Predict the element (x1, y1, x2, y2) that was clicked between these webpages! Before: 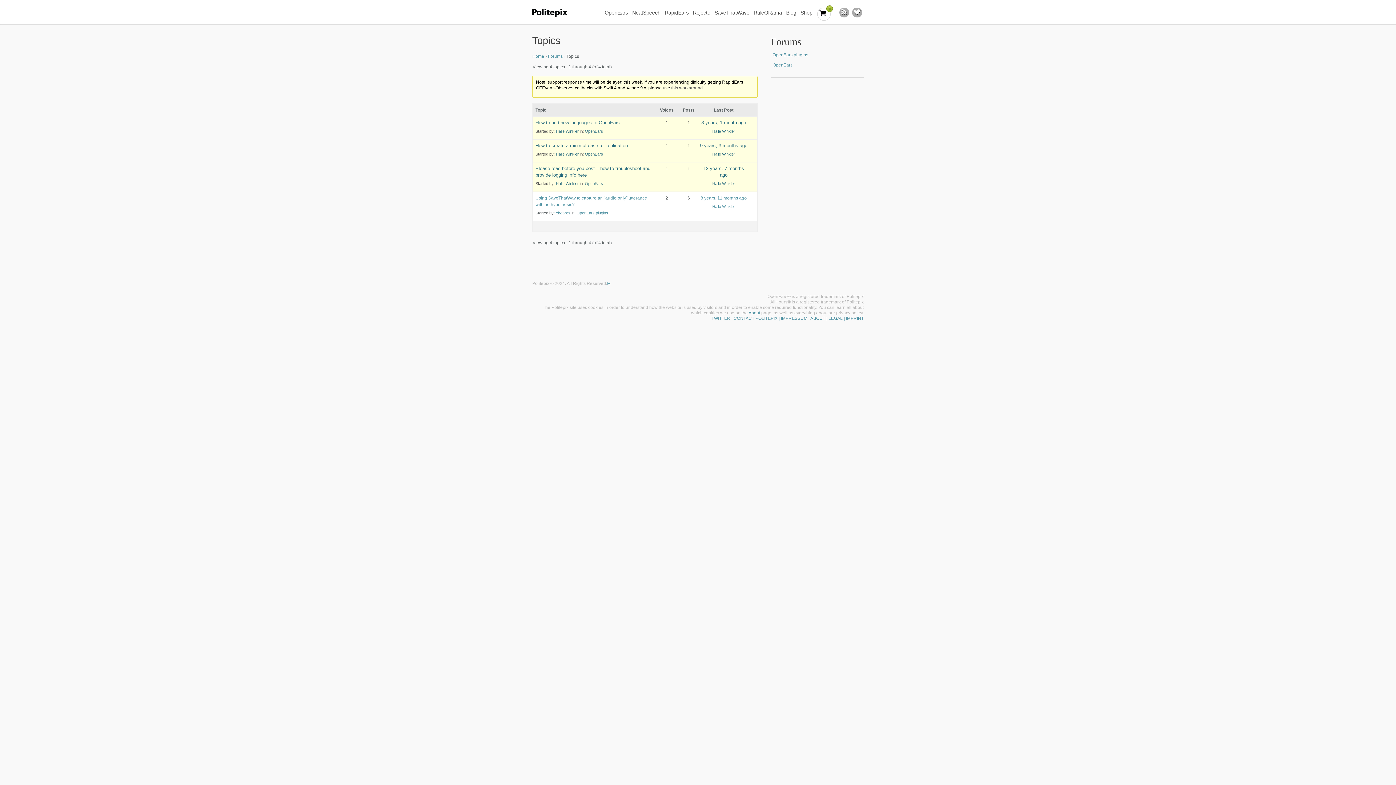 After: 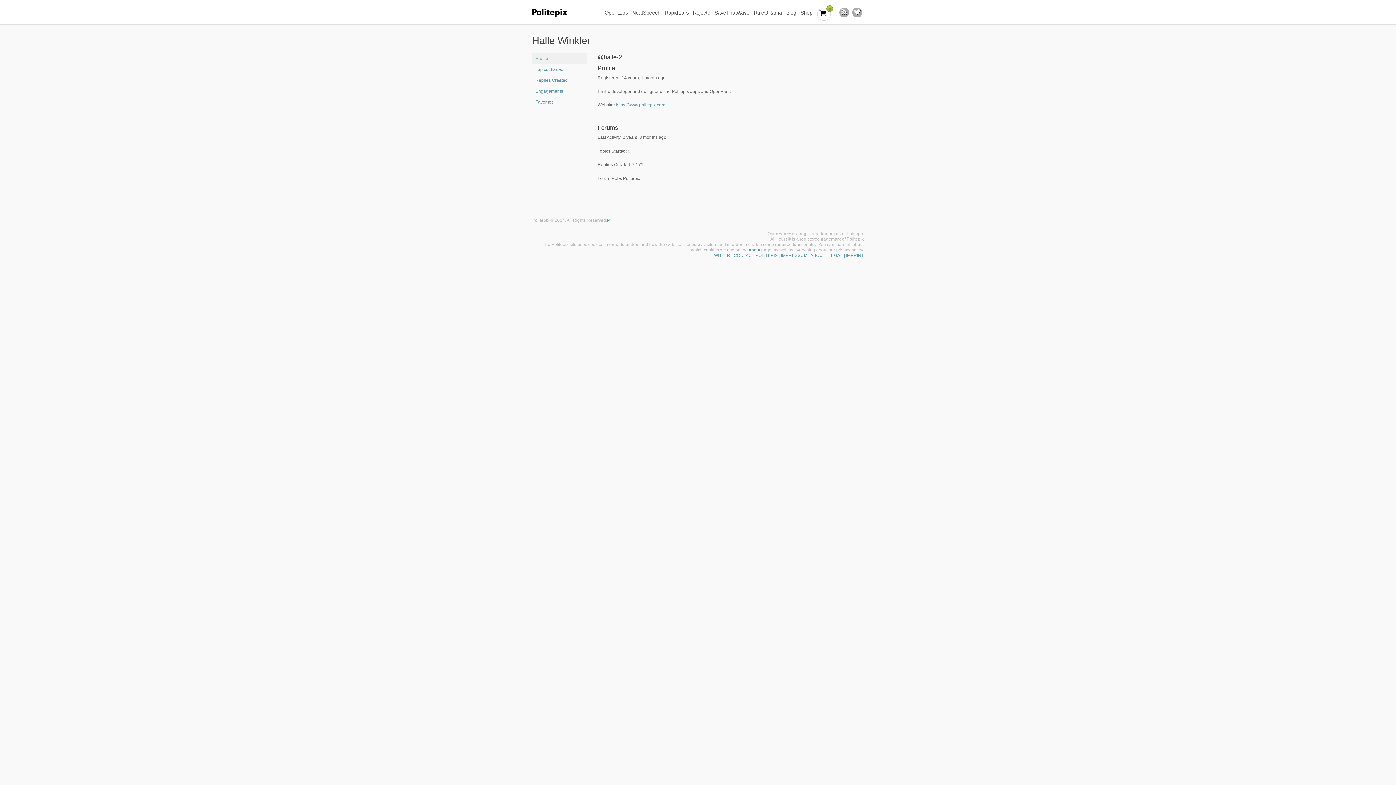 Action: label: Halle Winkler bbox: (712, 181, 735, 185)